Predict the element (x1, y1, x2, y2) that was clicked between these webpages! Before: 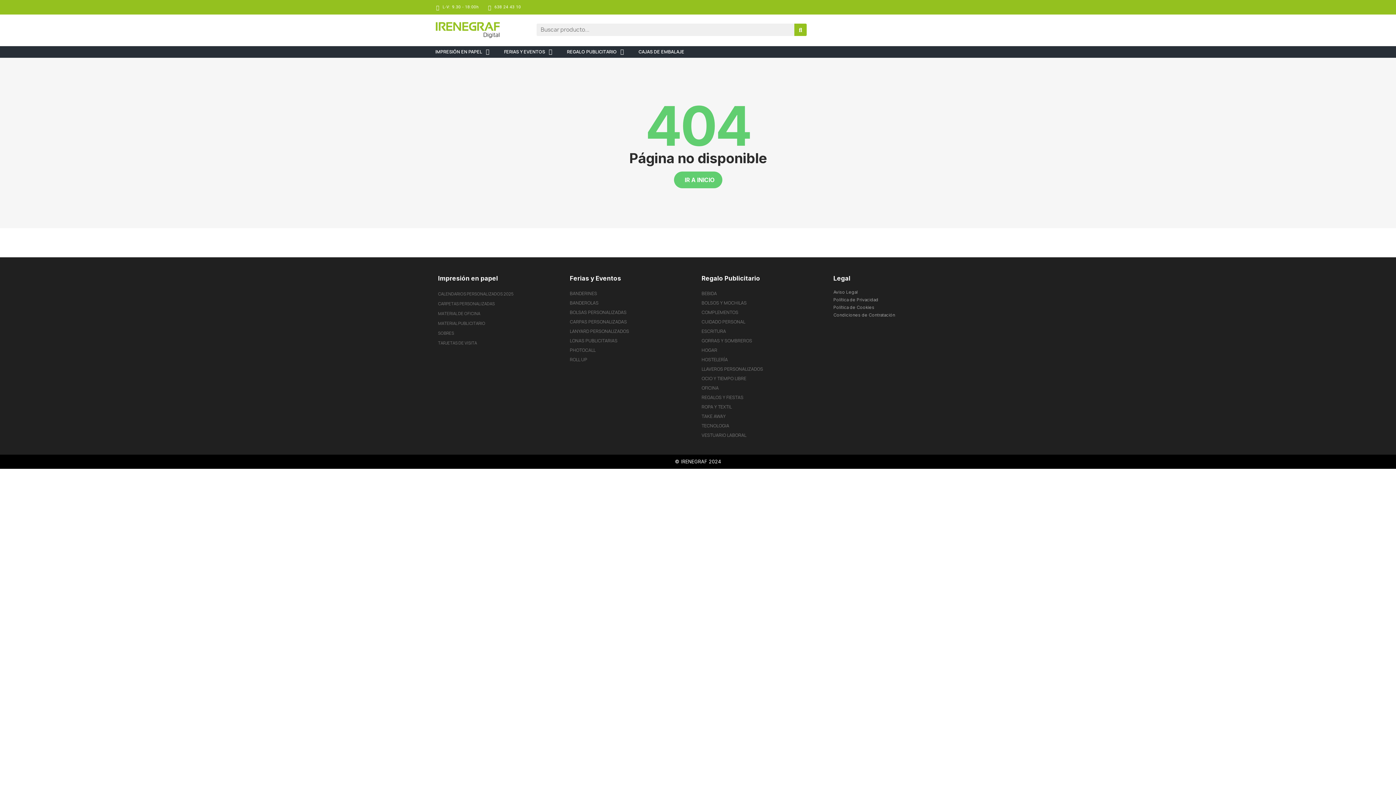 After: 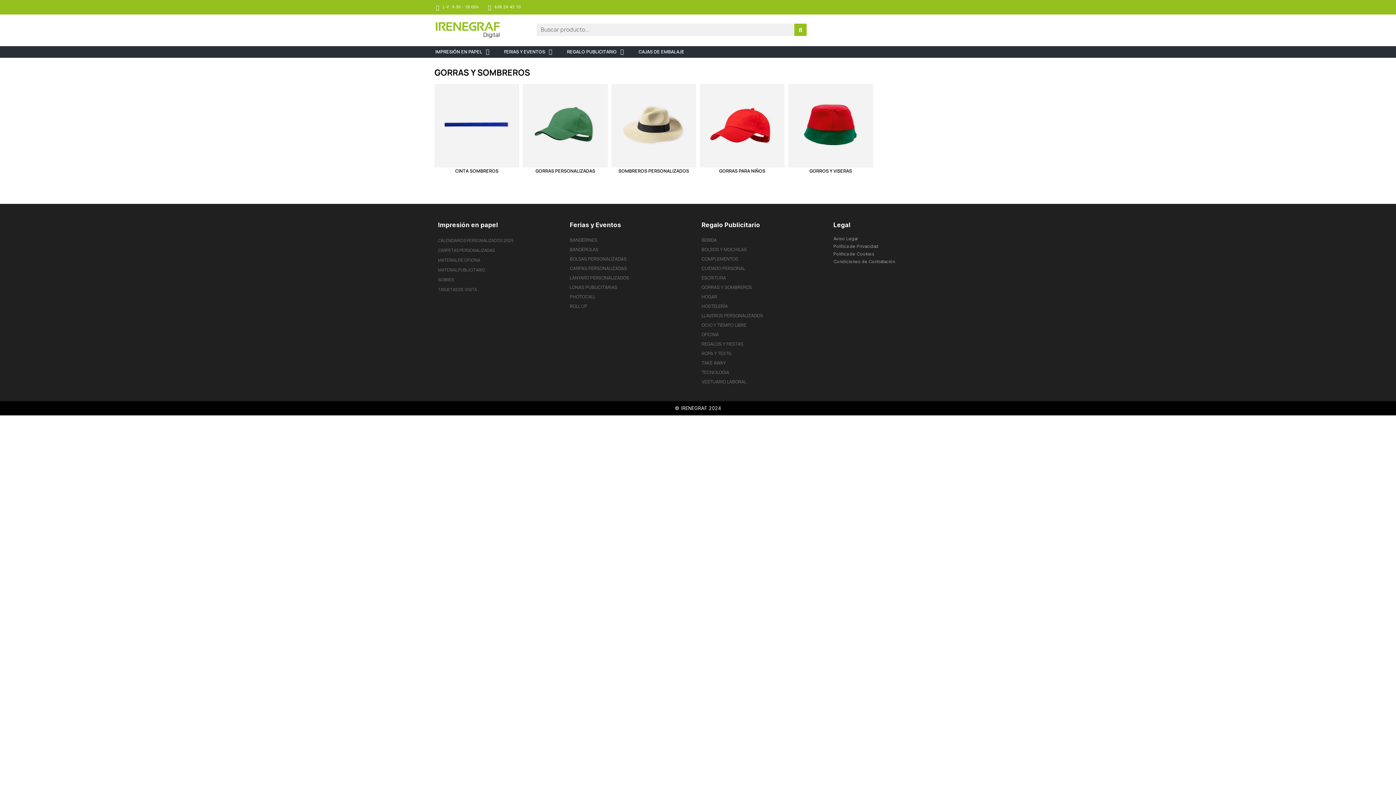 Action: label: GORRAS Y SOMBREROS bbox: (701, 336, 826, 345)